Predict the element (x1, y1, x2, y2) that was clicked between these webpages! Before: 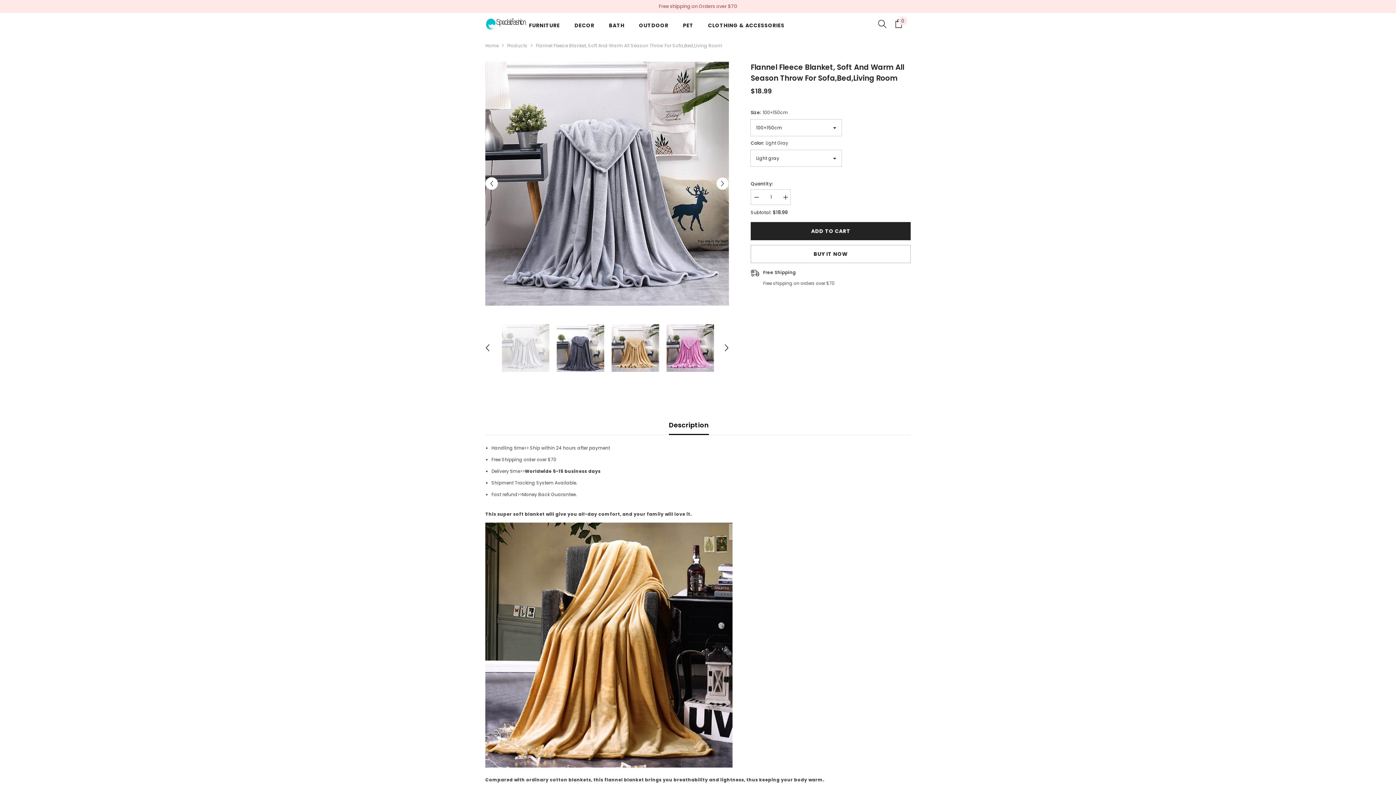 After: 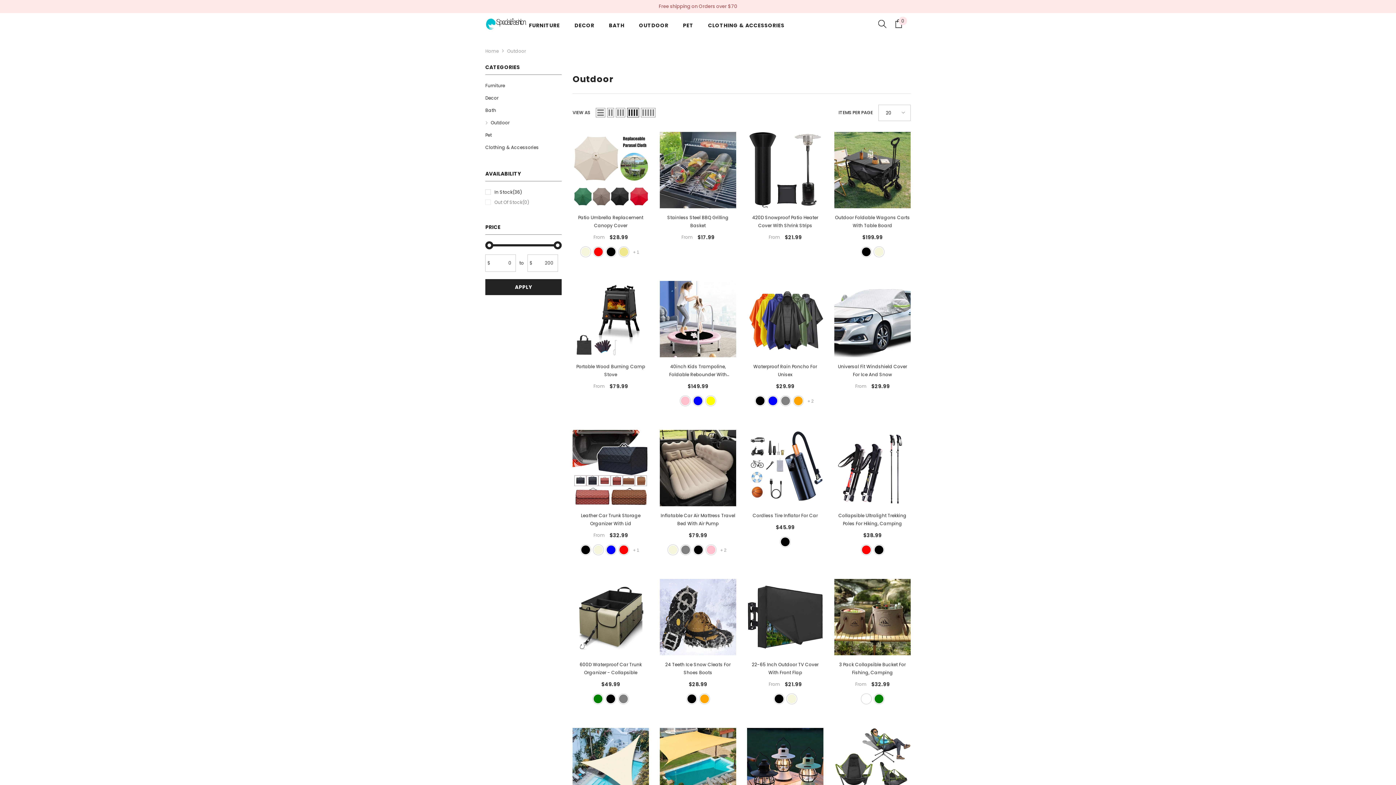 Action: bbox: (631, 21, 675, 33) label: OUTDOOR